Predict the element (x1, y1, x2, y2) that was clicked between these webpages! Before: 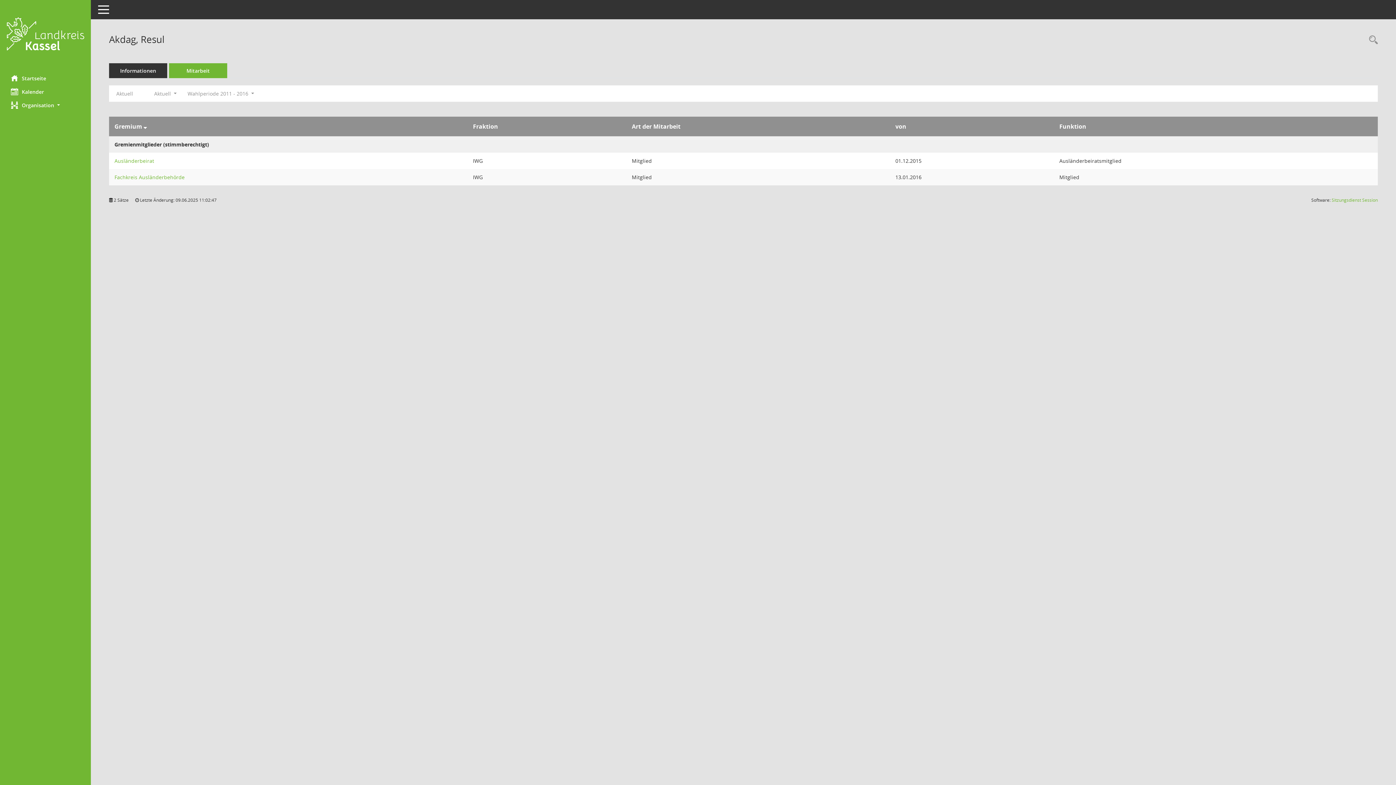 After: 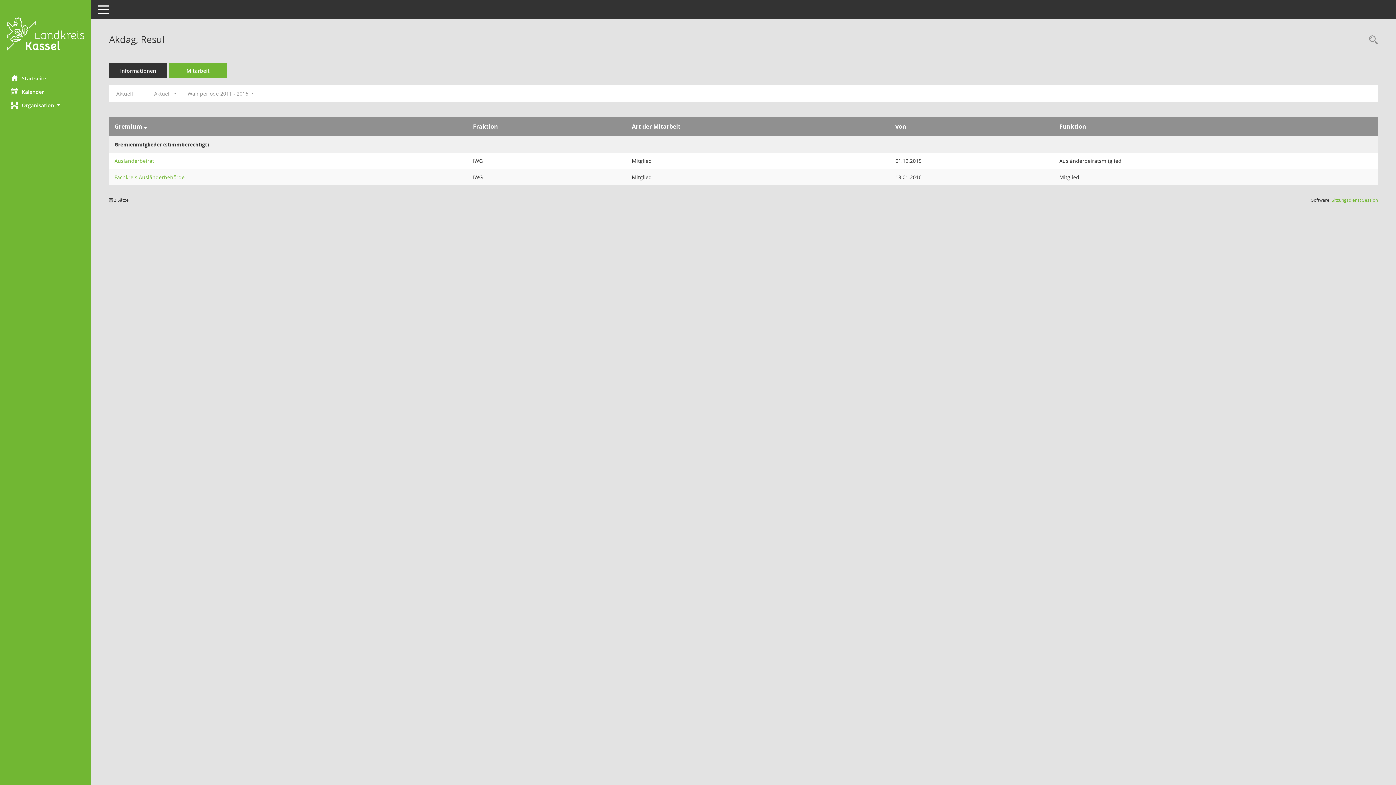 Action: bbox: (110, 87, 138, 100) label: Jahr: Aktuell